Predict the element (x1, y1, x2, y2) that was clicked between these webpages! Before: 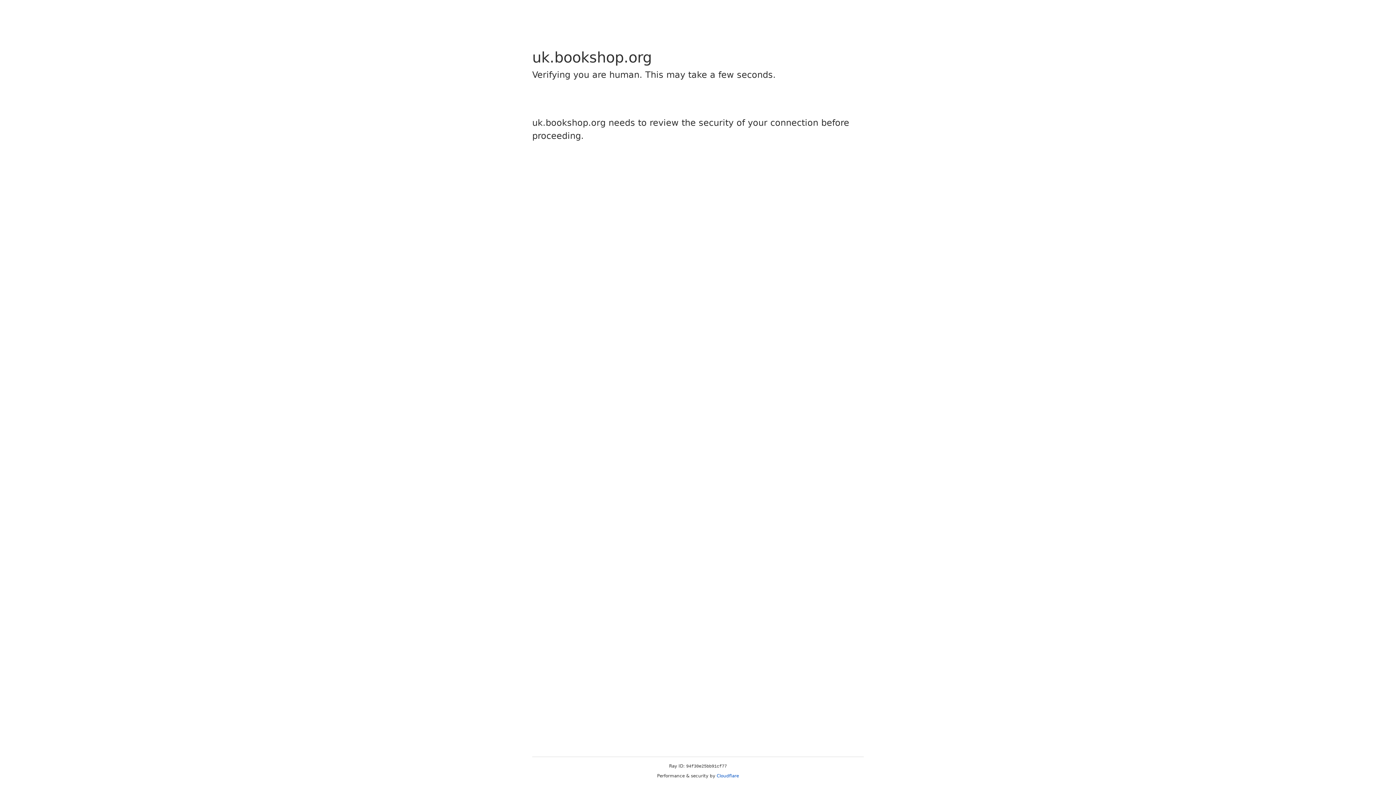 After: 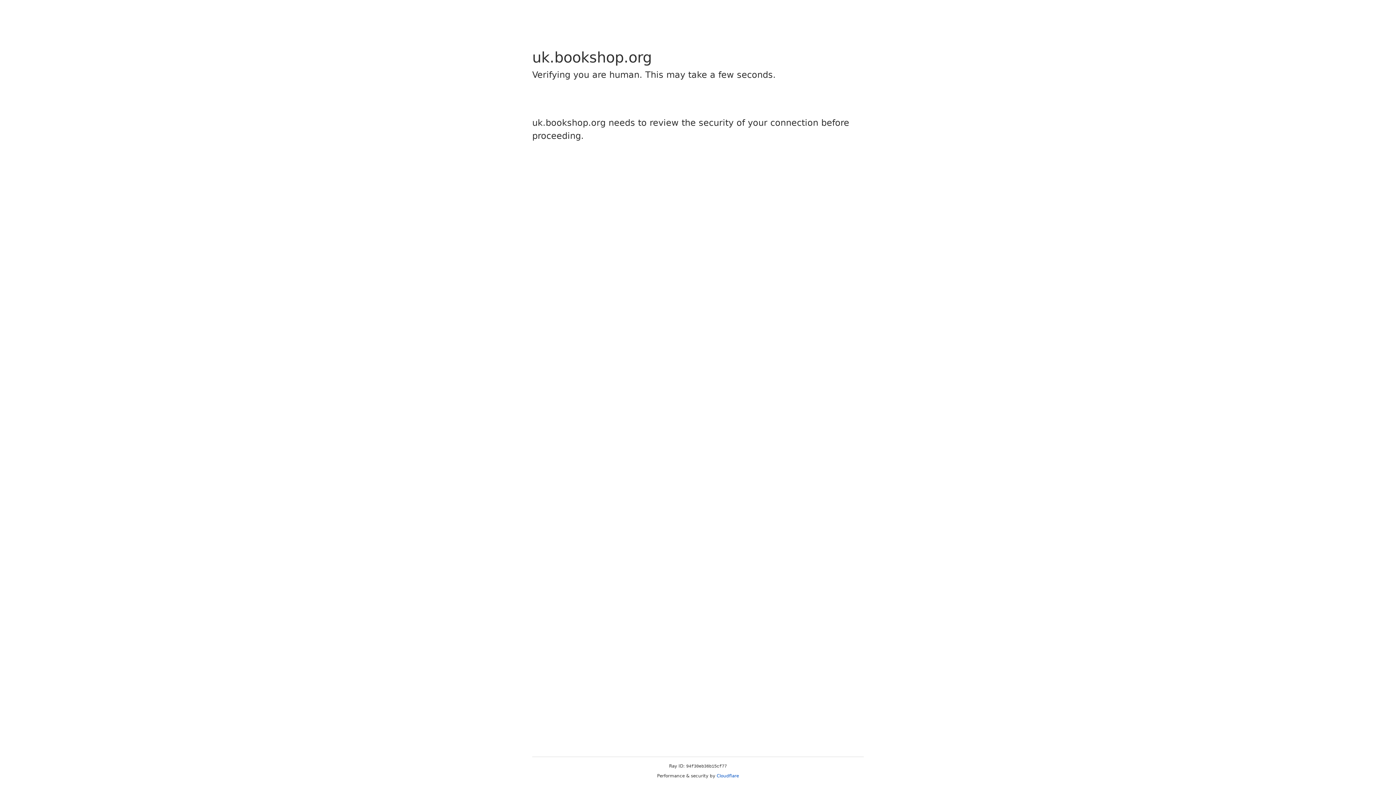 Action: bbox: (716, 773, 739, 778) label: Cloudflare